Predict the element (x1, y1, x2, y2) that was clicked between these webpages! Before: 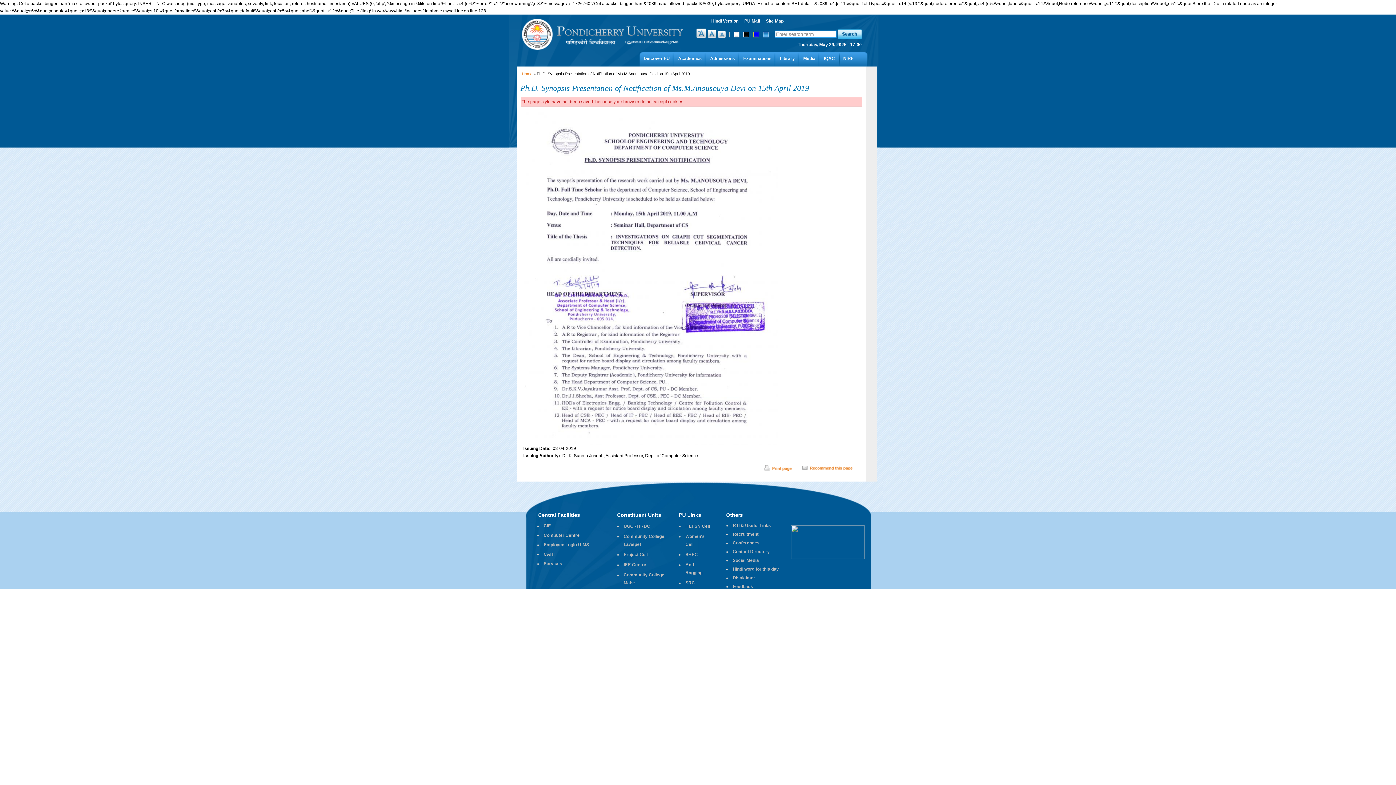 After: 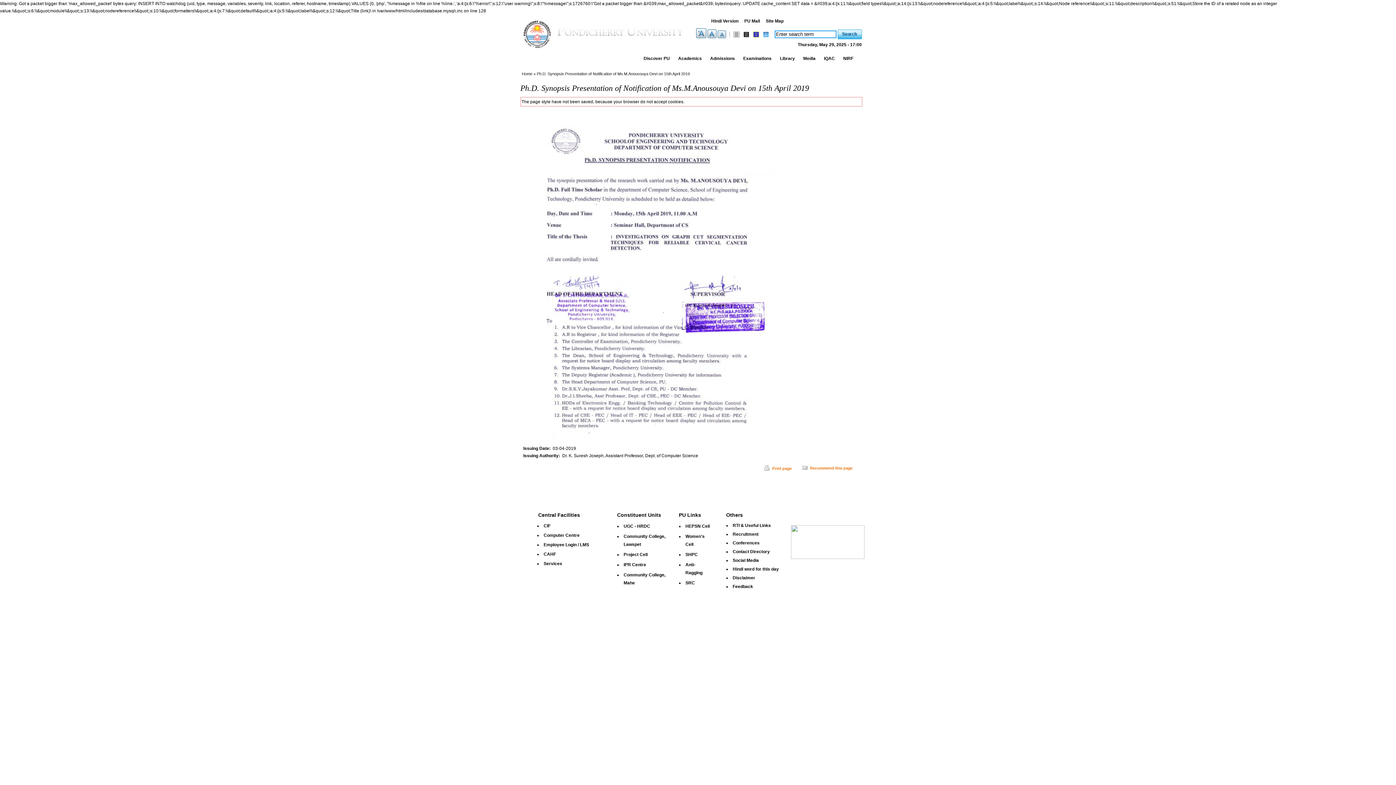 Action: bbox: (733, 31, 741, 37)